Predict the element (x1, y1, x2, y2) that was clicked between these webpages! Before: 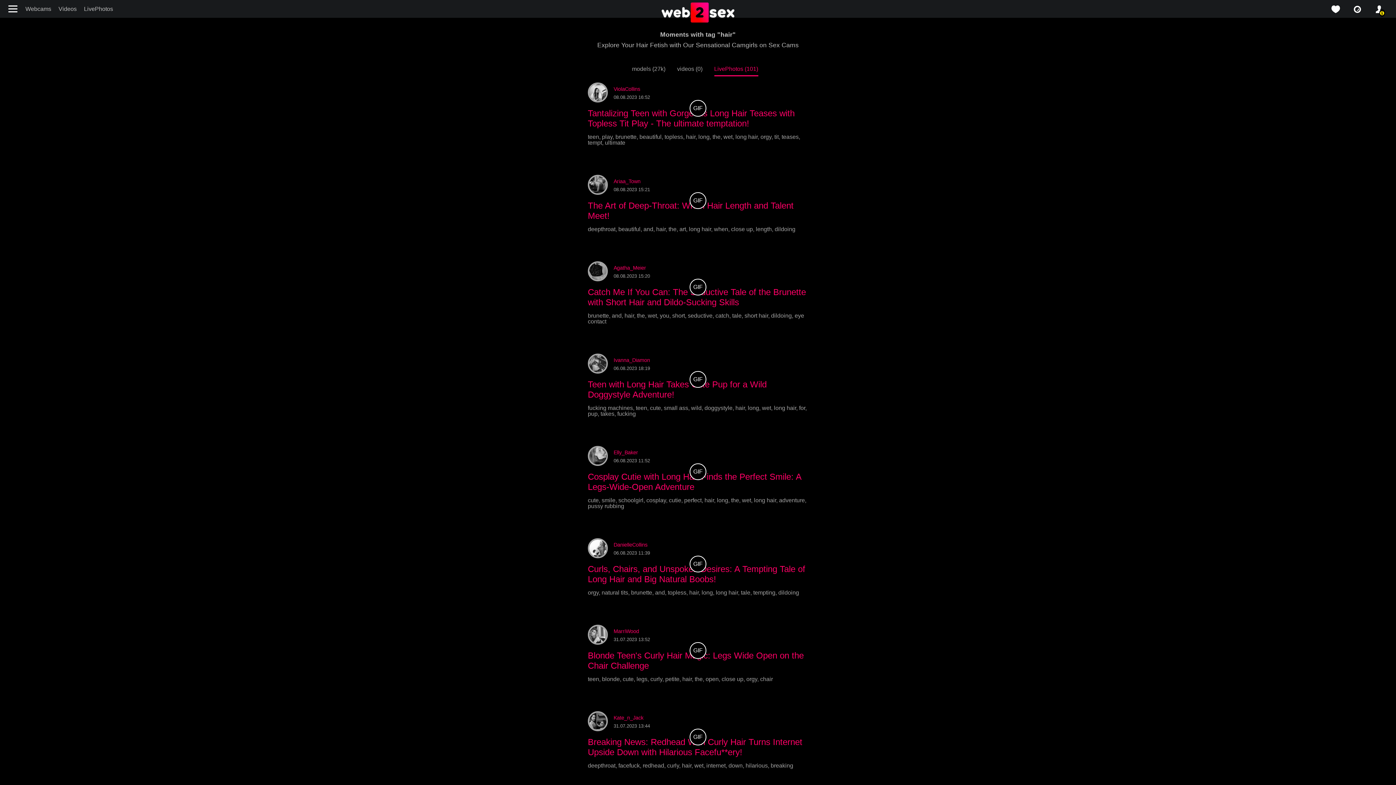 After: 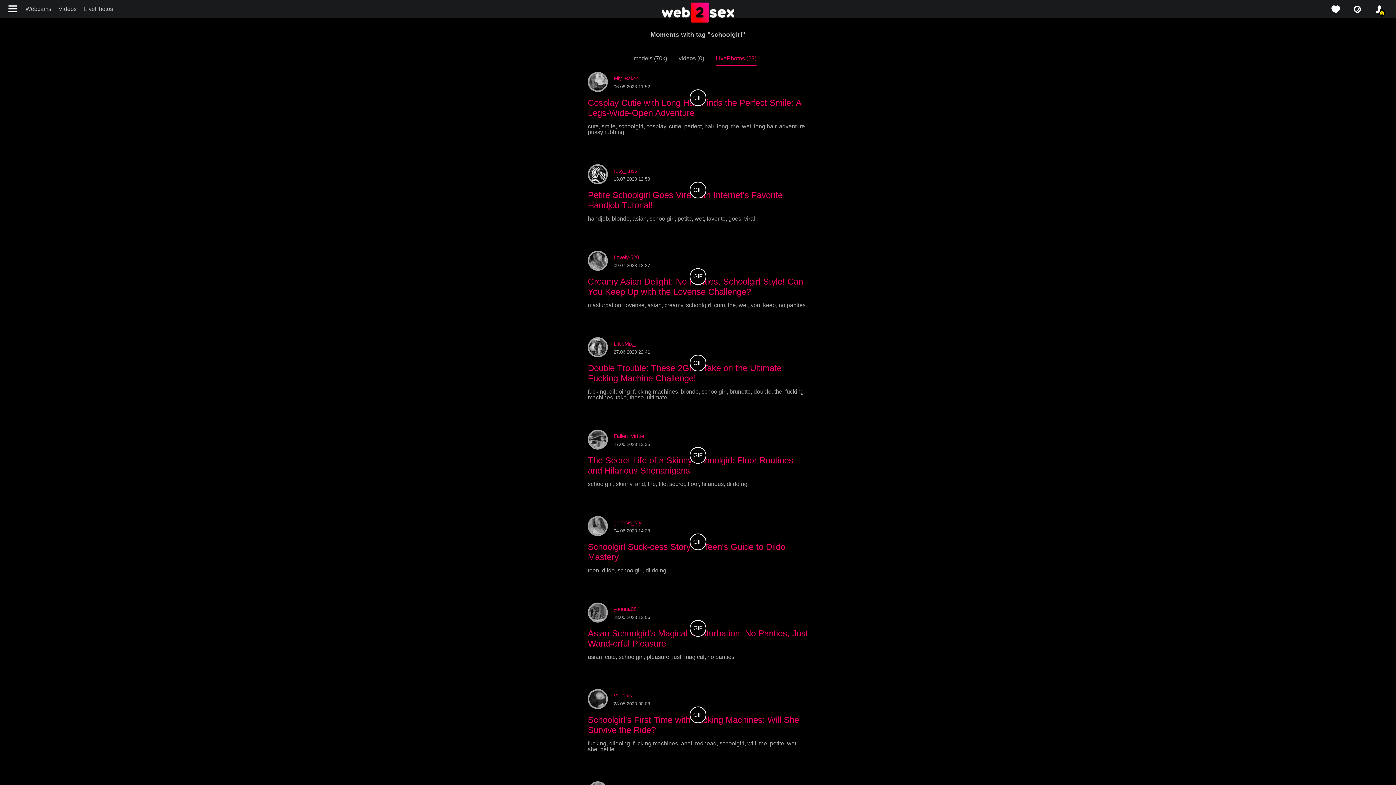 Action: label: schoolgirl bbox: (618, 497, 643, 503)